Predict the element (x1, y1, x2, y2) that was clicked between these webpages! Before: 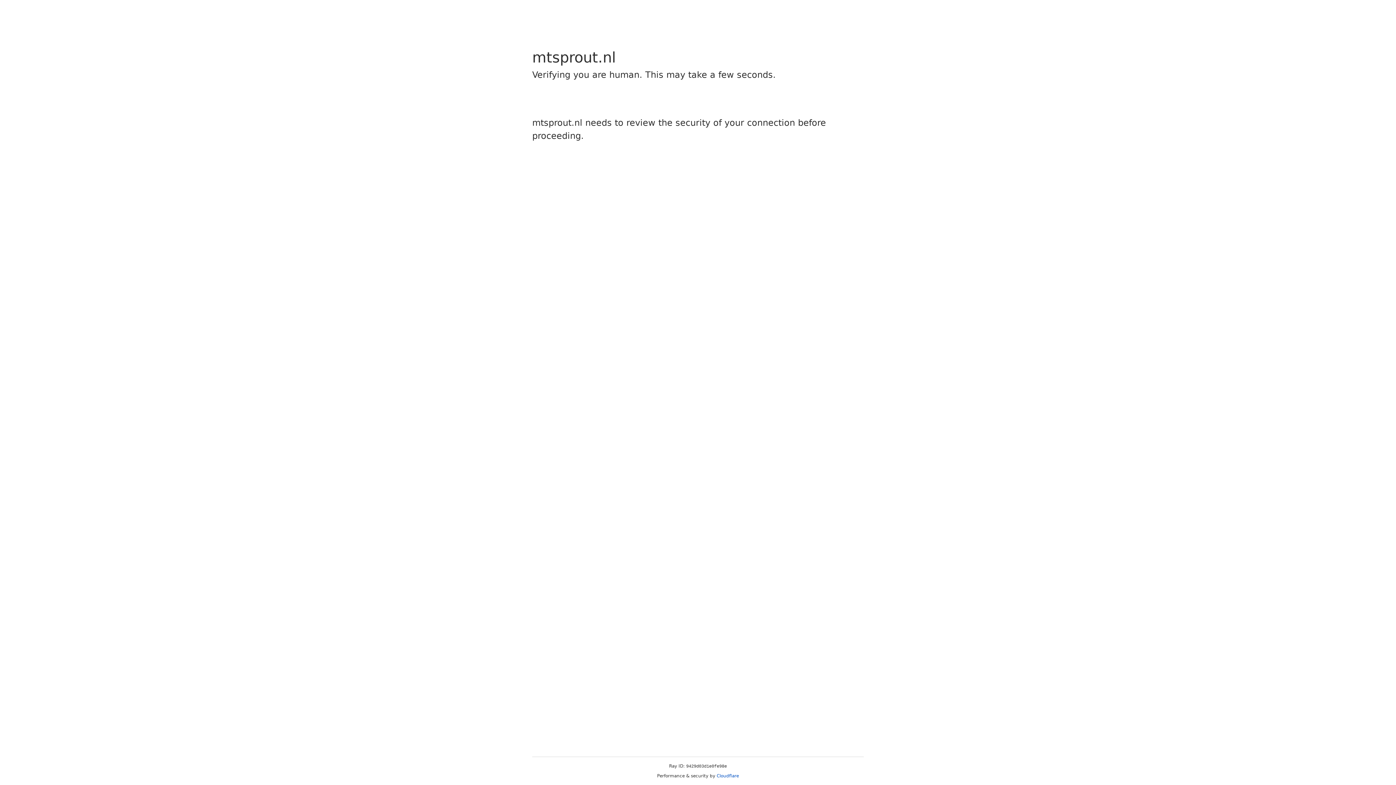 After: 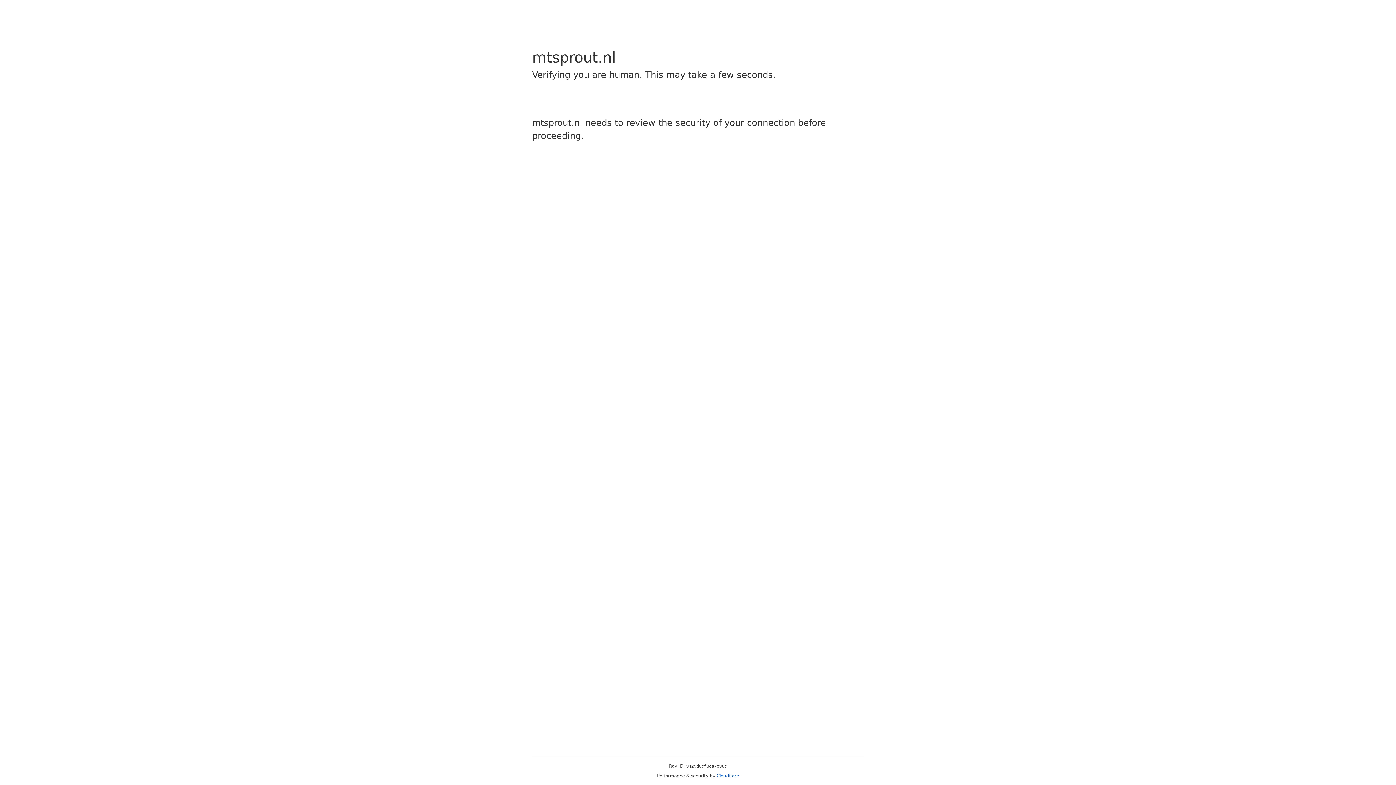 Action: label: Cloudflare bbox: (716, 773, 739, 778)